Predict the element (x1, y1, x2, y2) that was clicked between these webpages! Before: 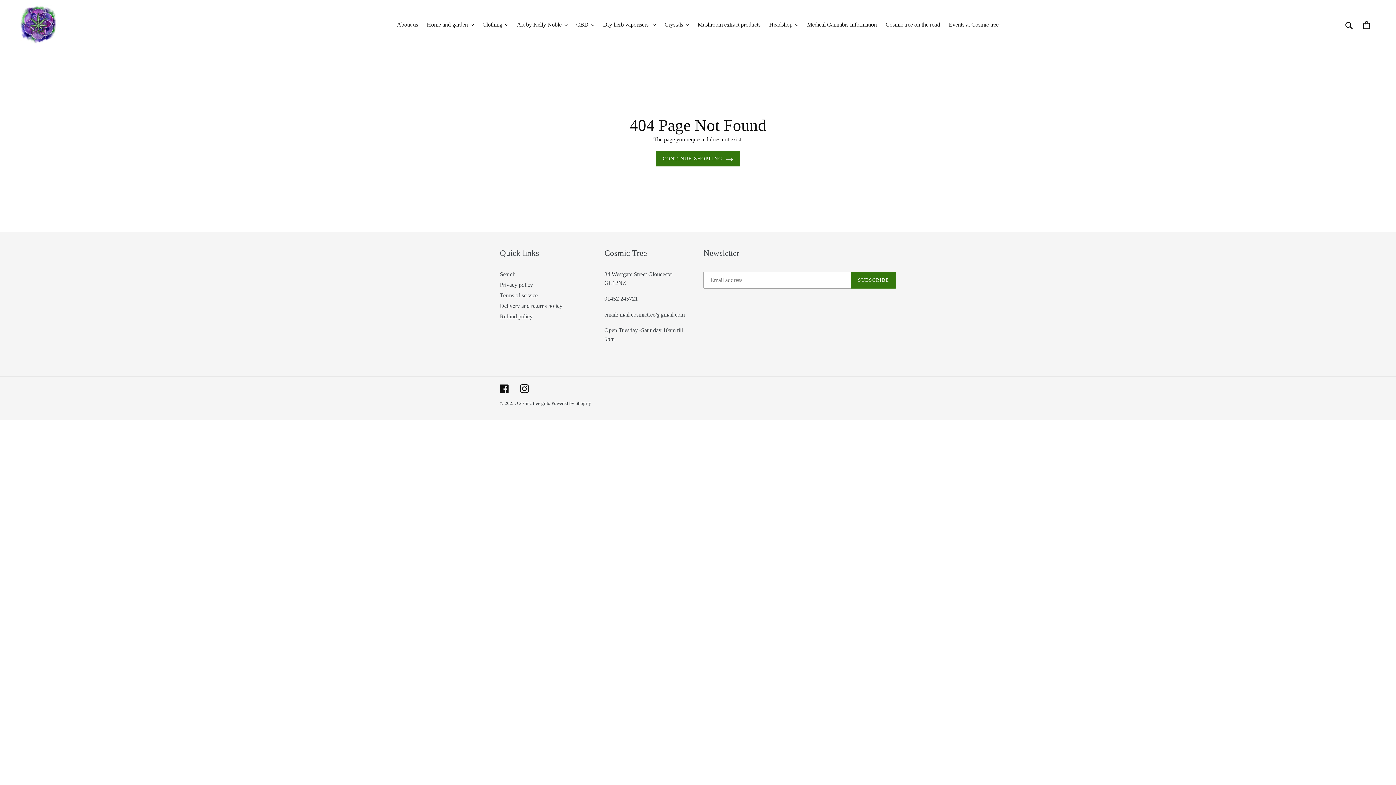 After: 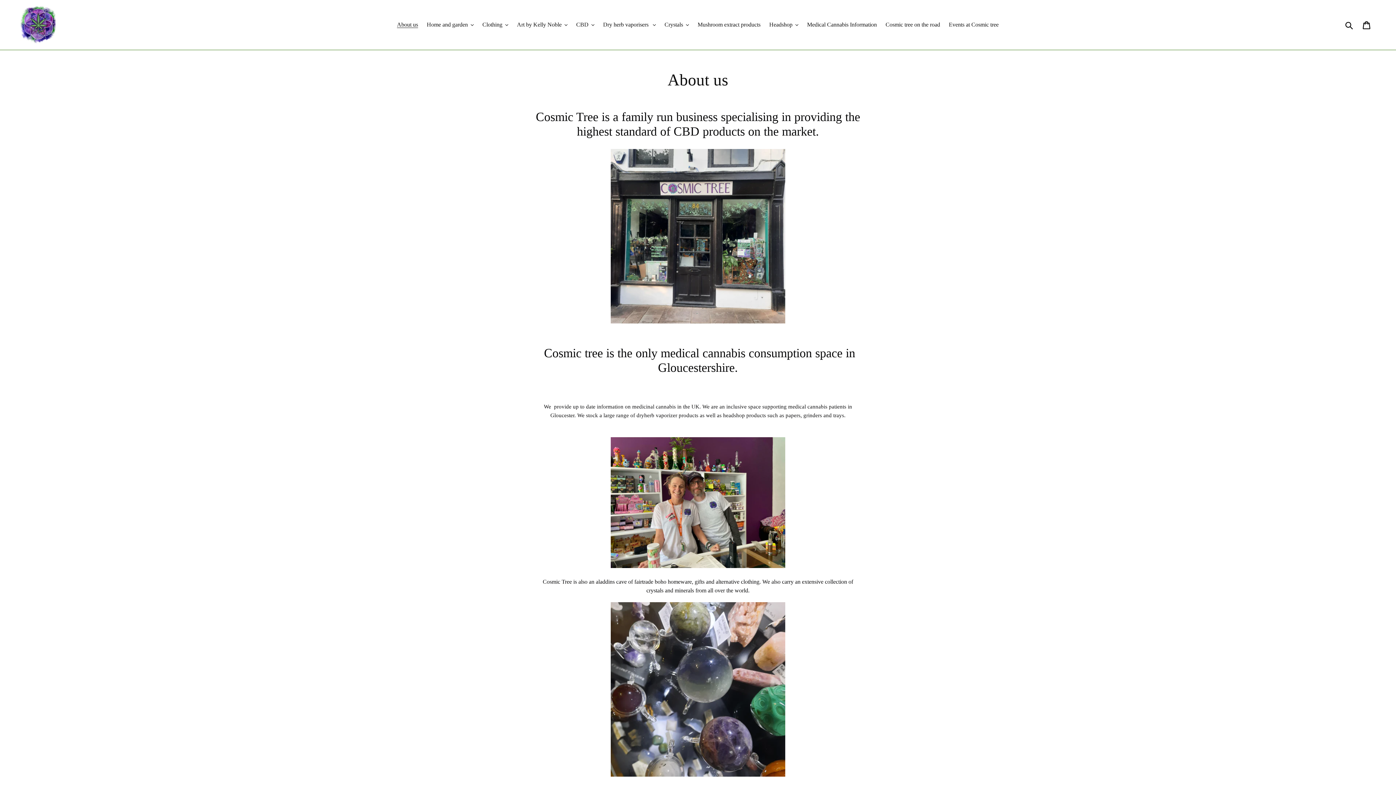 Action: bbox: (393, 19, 421, 30) label: About us